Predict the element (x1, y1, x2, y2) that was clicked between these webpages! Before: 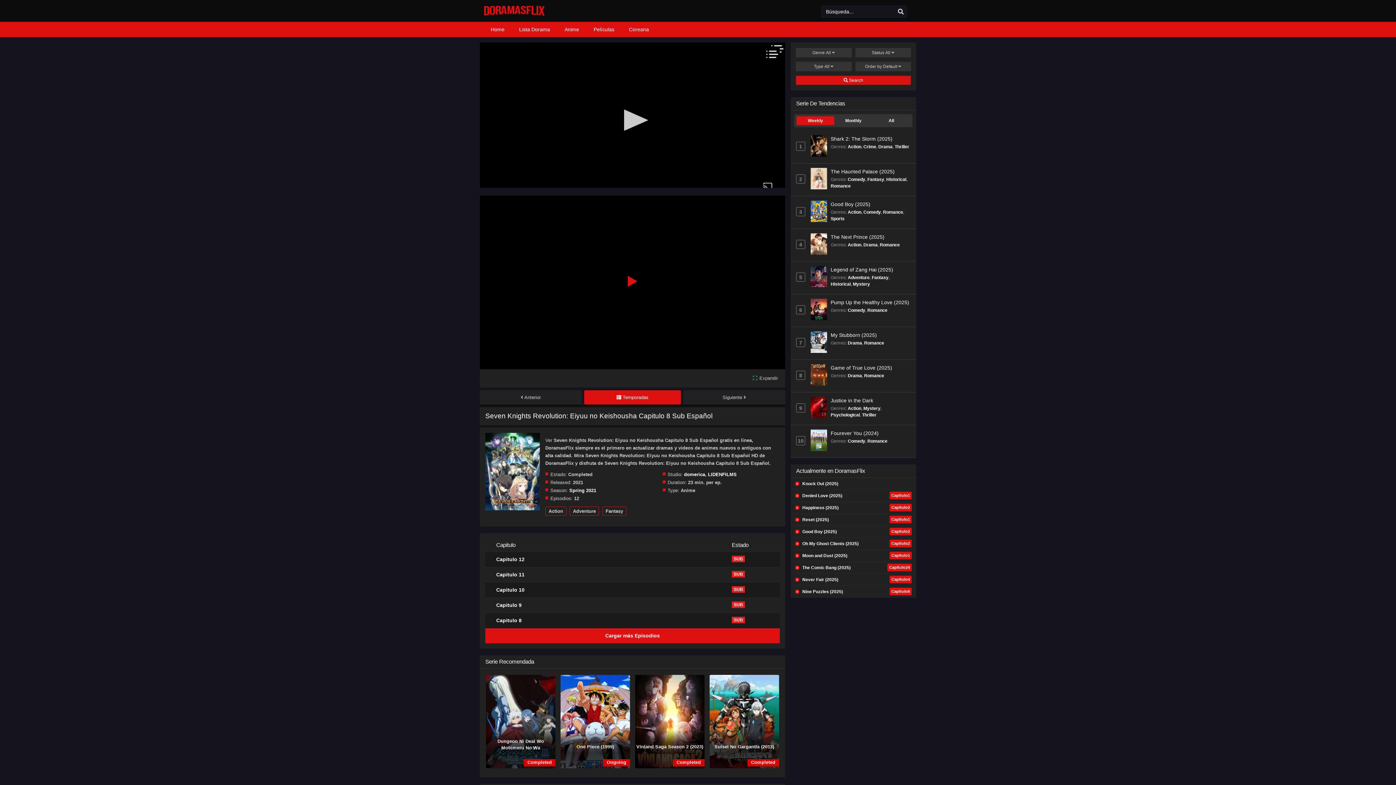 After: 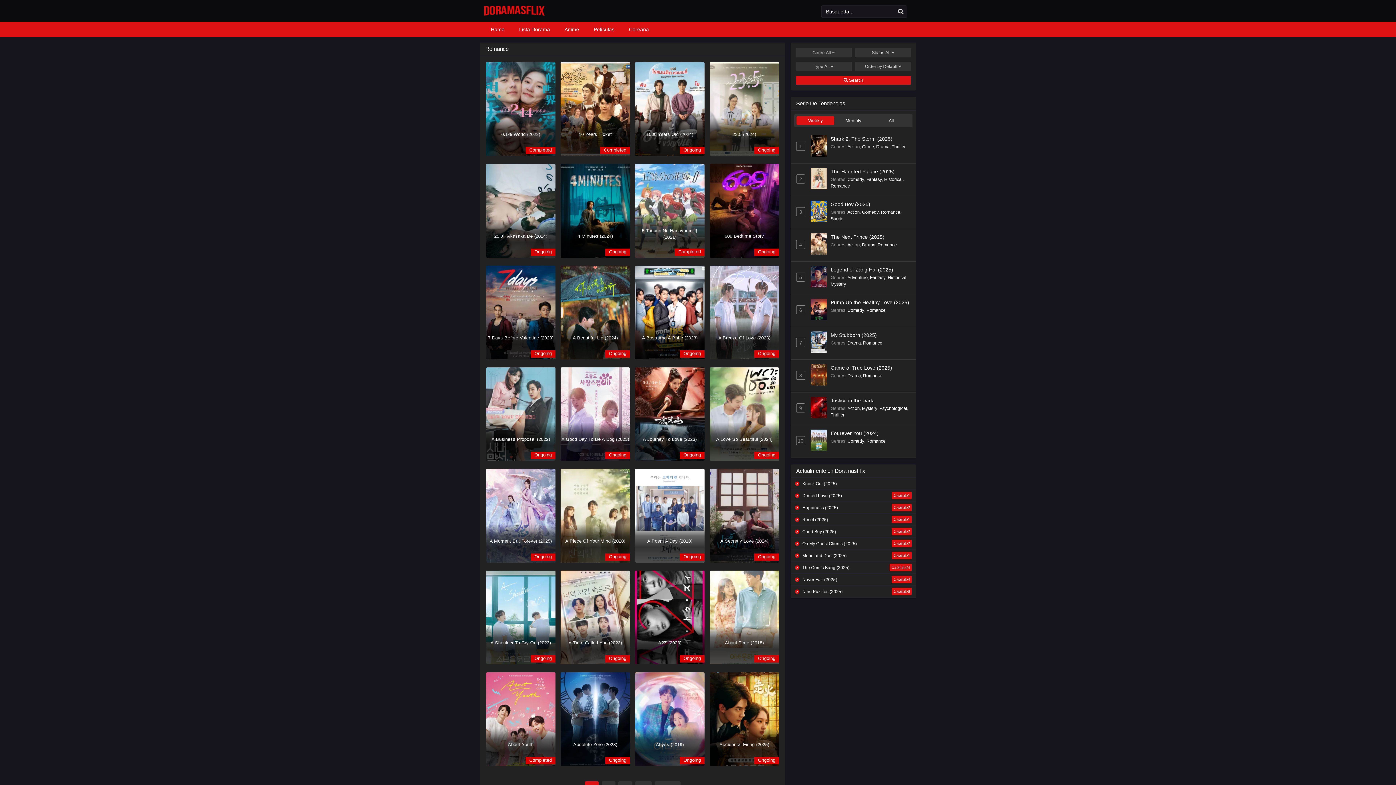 Action: label: Romance bbox: (883, 209, 903, 214)